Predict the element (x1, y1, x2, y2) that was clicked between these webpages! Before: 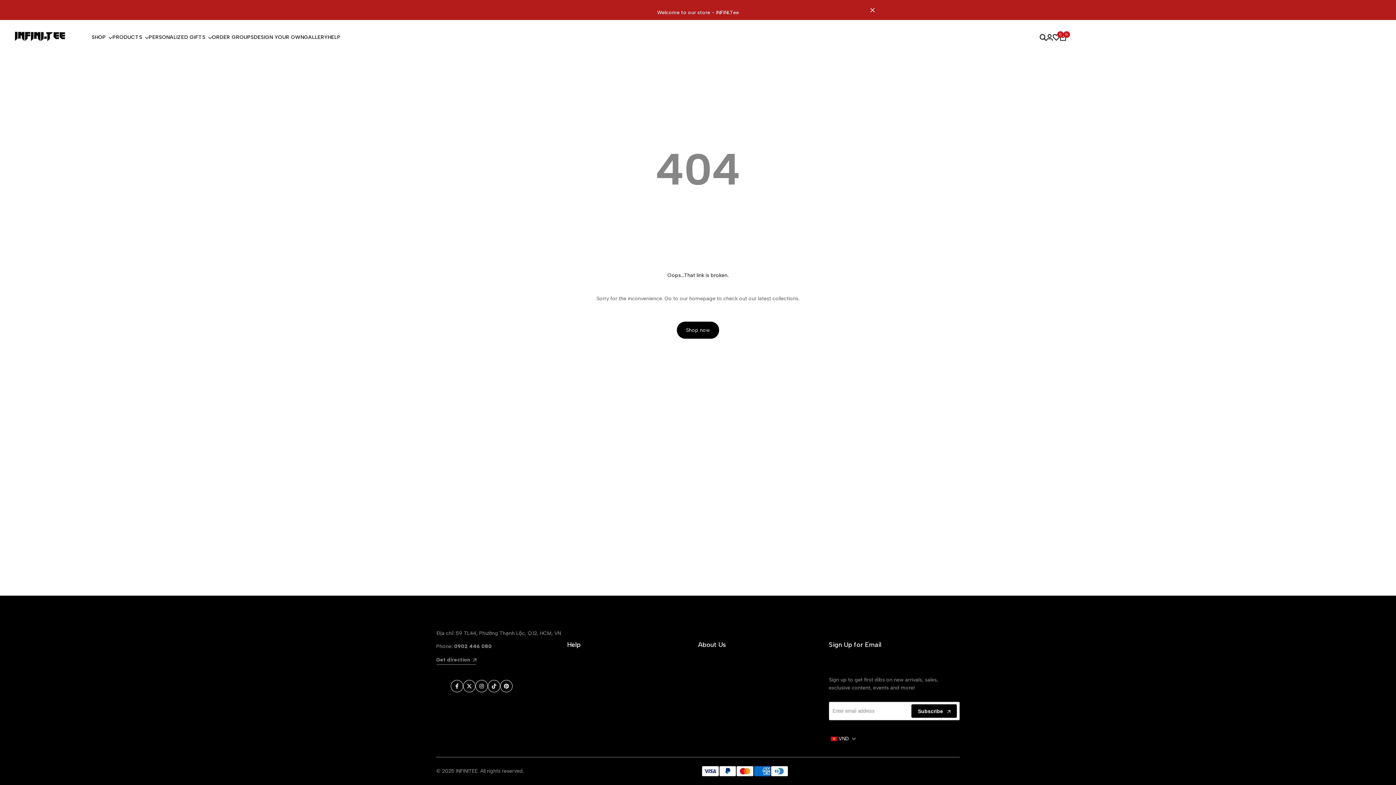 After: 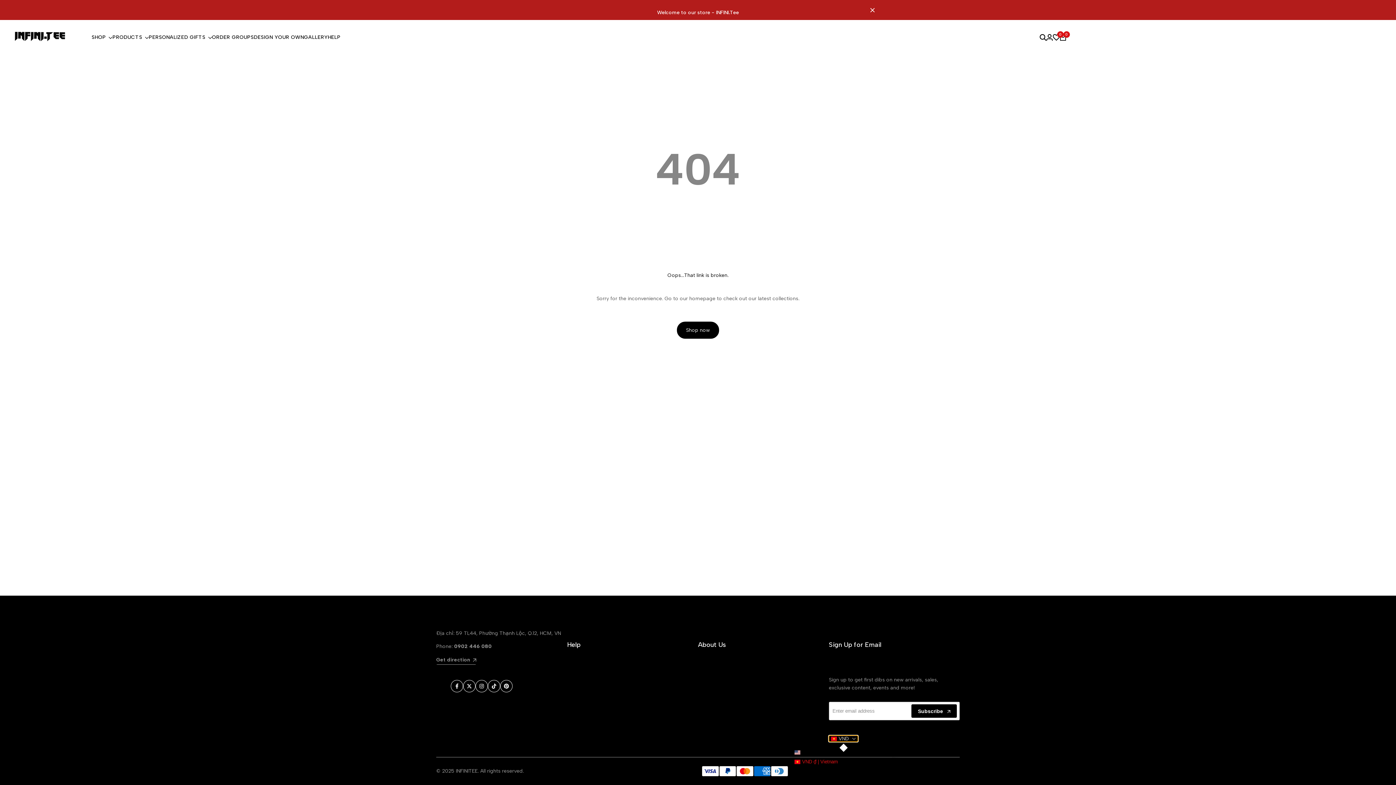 Action: bbox: (829, 736, 858, 742) label: VND